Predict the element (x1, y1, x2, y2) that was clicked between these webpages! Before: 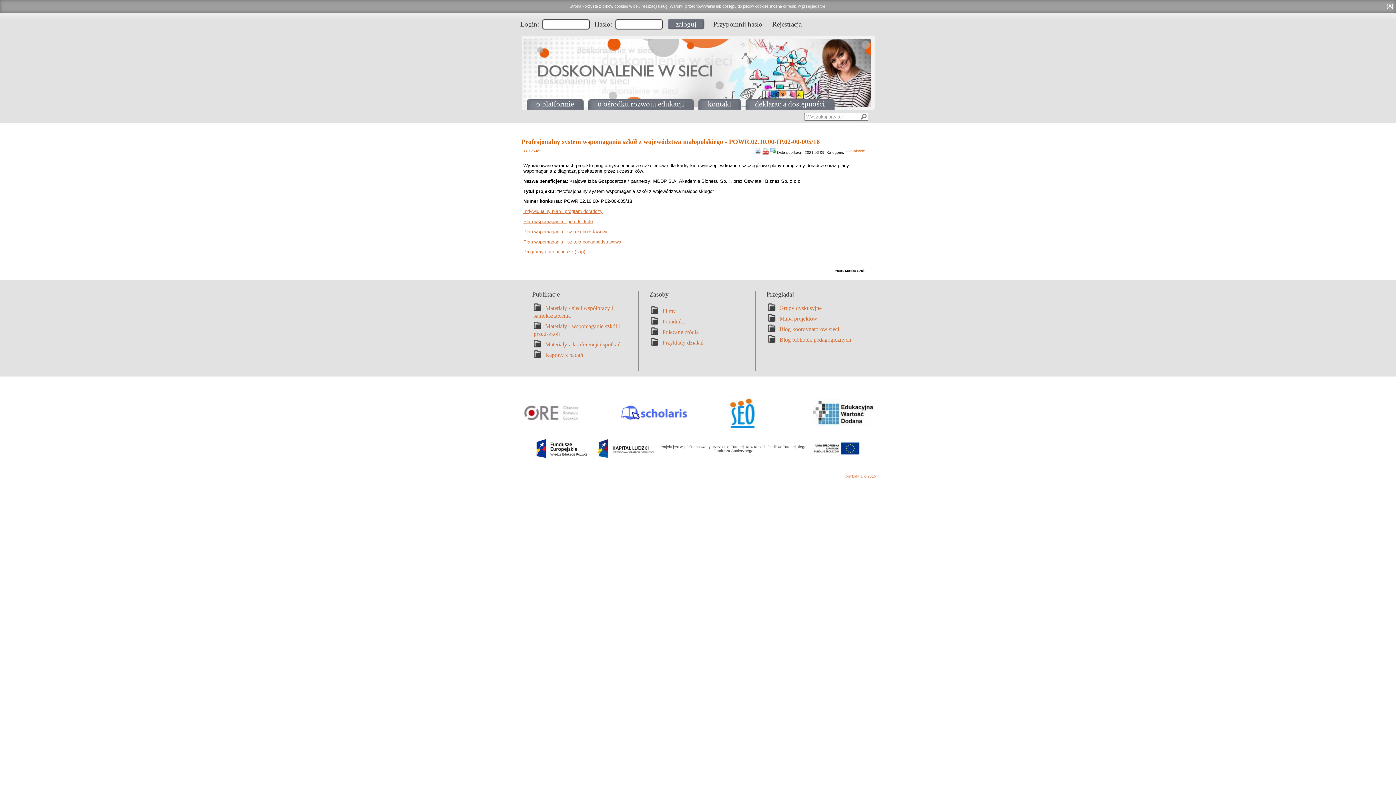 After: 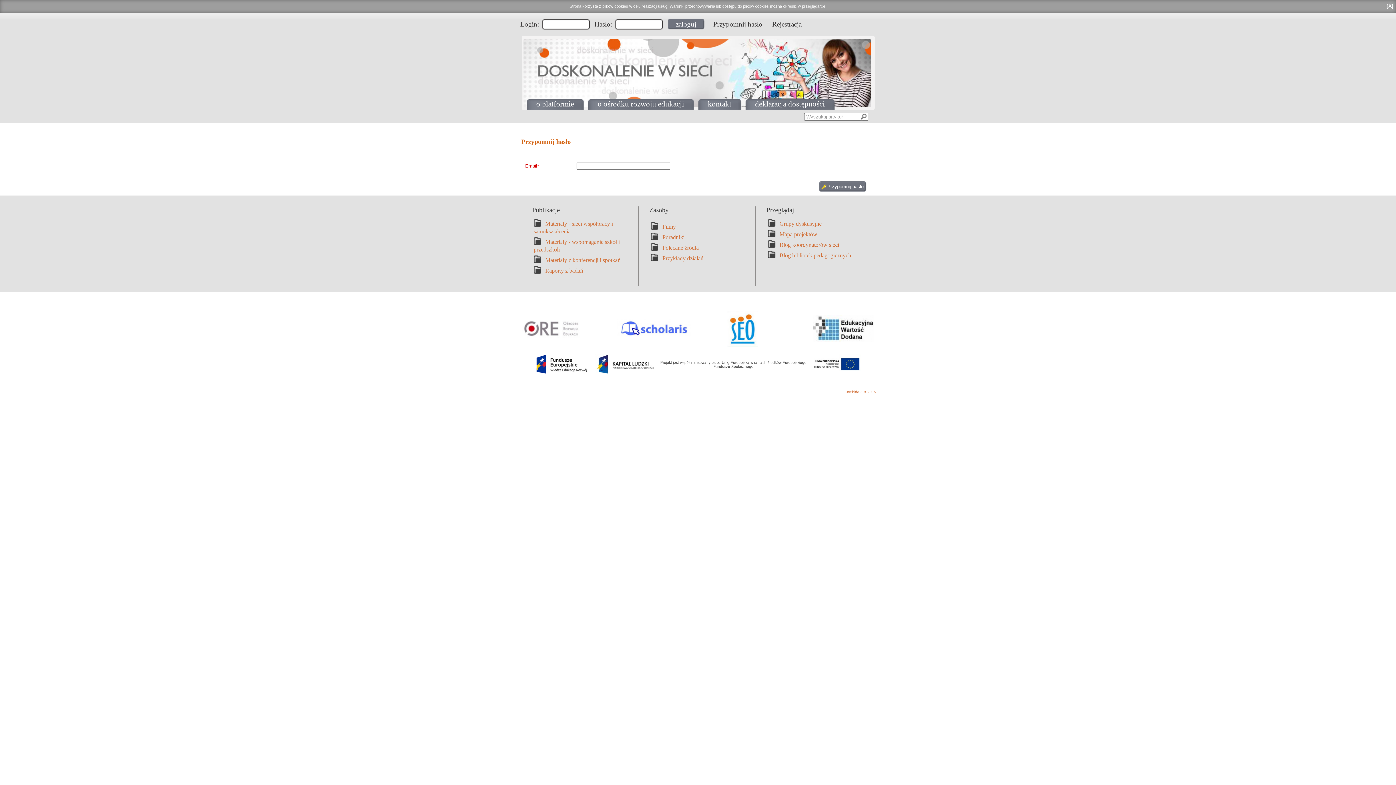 Action: bbox: (704, 20, 762, 28) label: Przypomnij hasło